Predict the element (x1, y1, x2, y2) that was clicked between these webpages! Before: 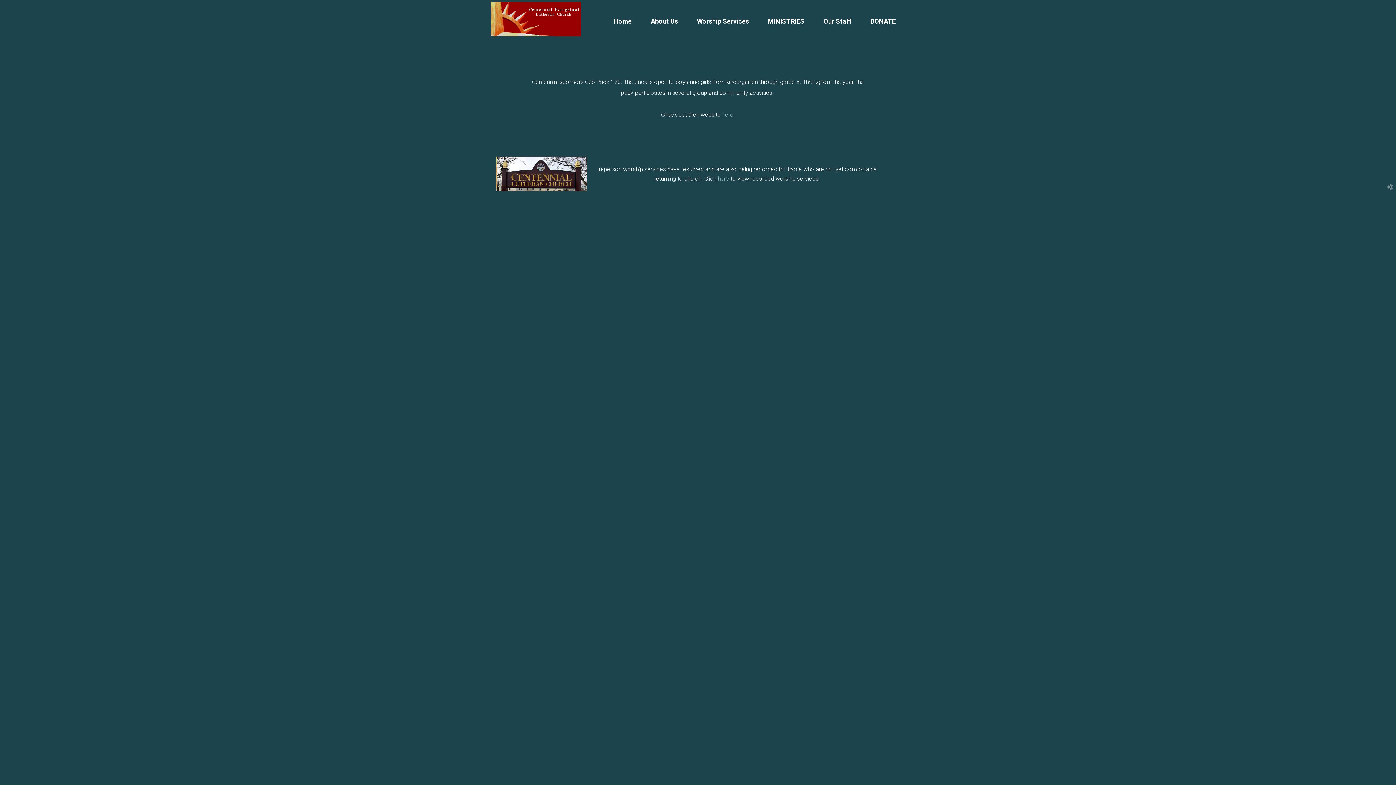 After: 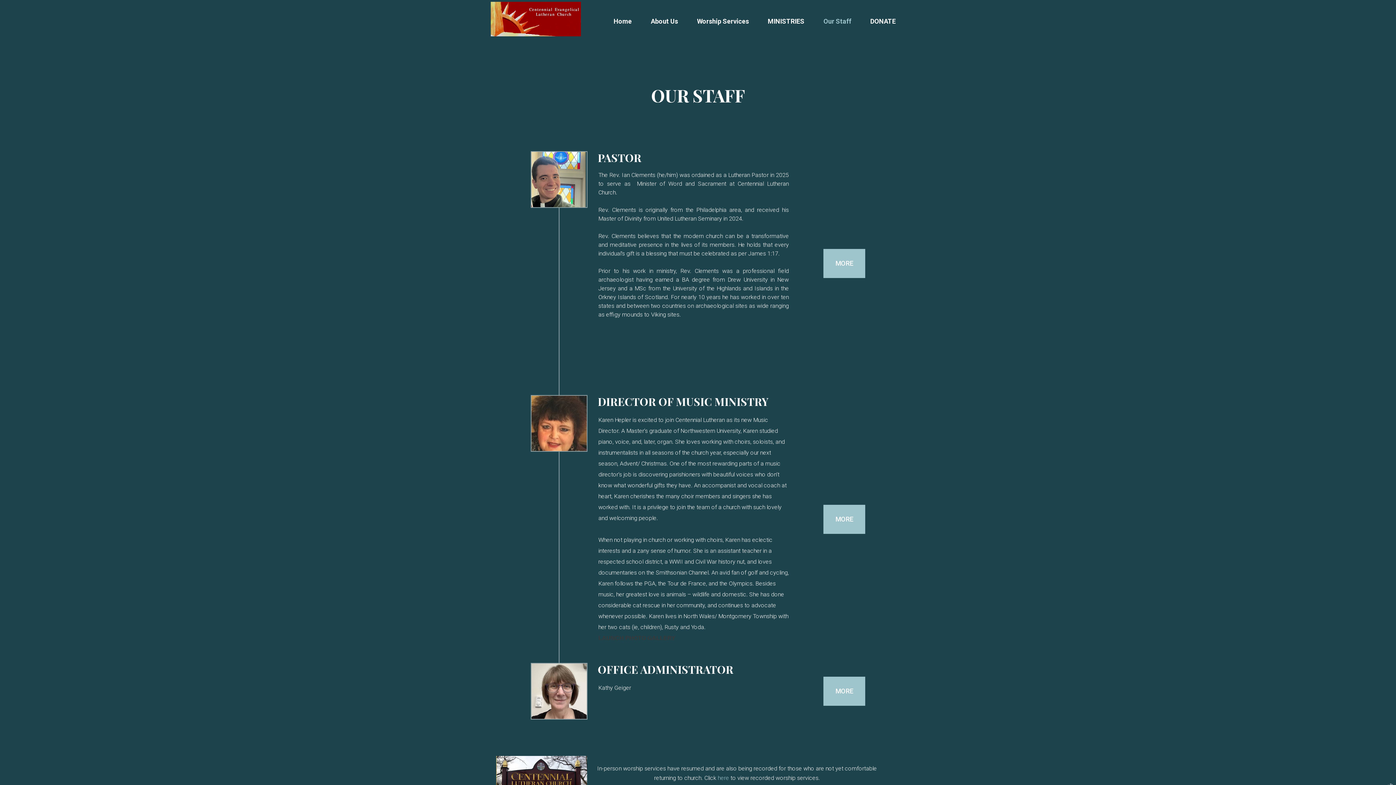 Action: label: Our Staff bbox: (823, 17, 851, 25)